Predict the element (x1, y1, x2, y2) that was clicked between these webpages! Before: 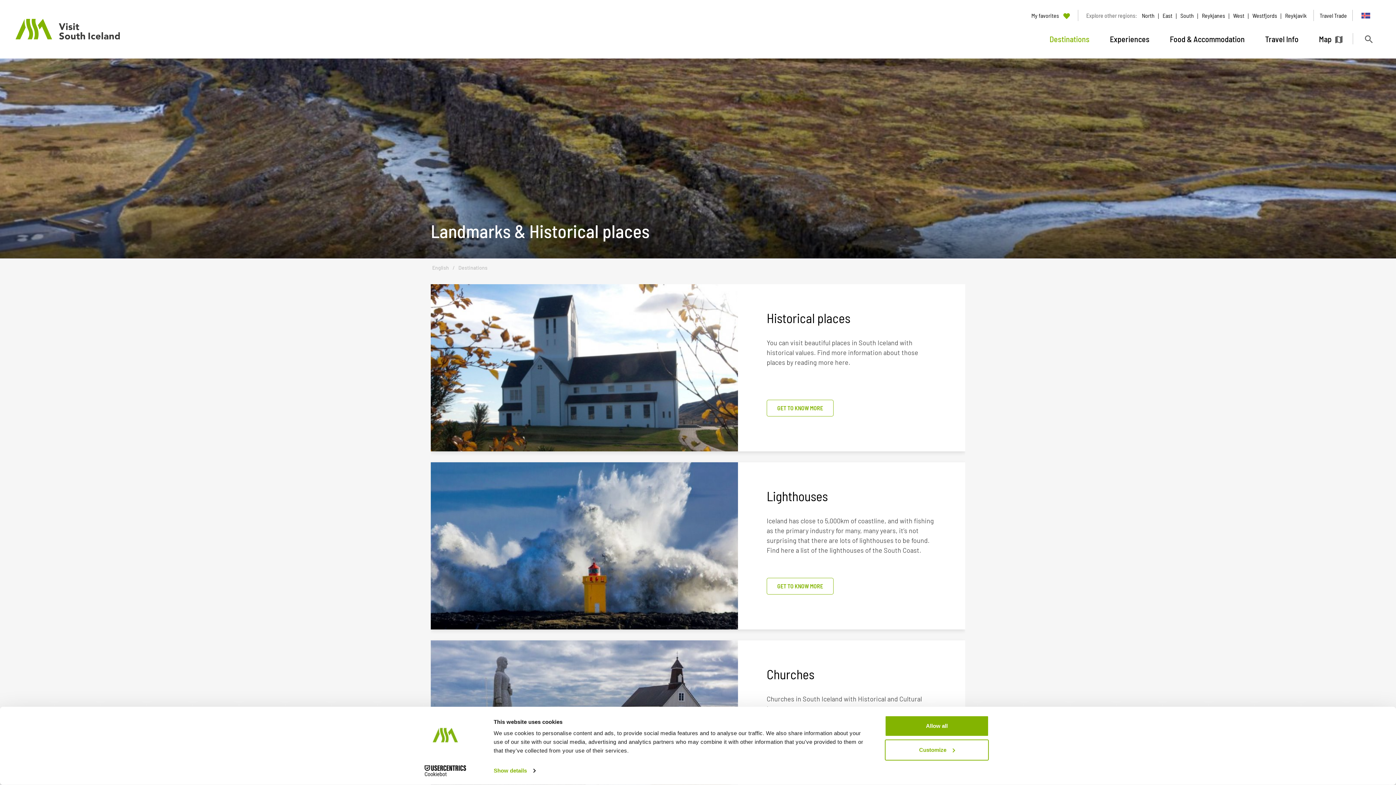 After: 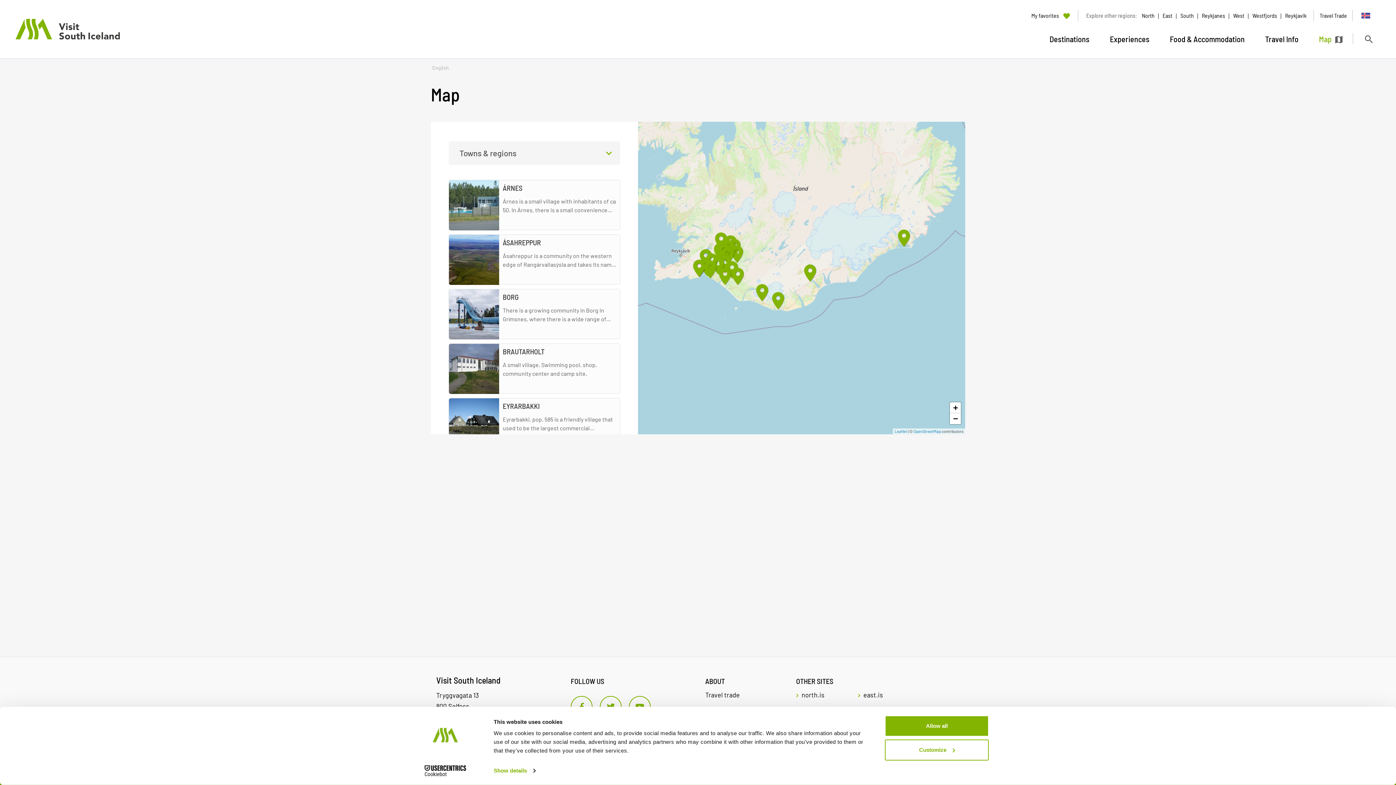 Action: label: Map bbox: (1312, 27, 1350, 50)